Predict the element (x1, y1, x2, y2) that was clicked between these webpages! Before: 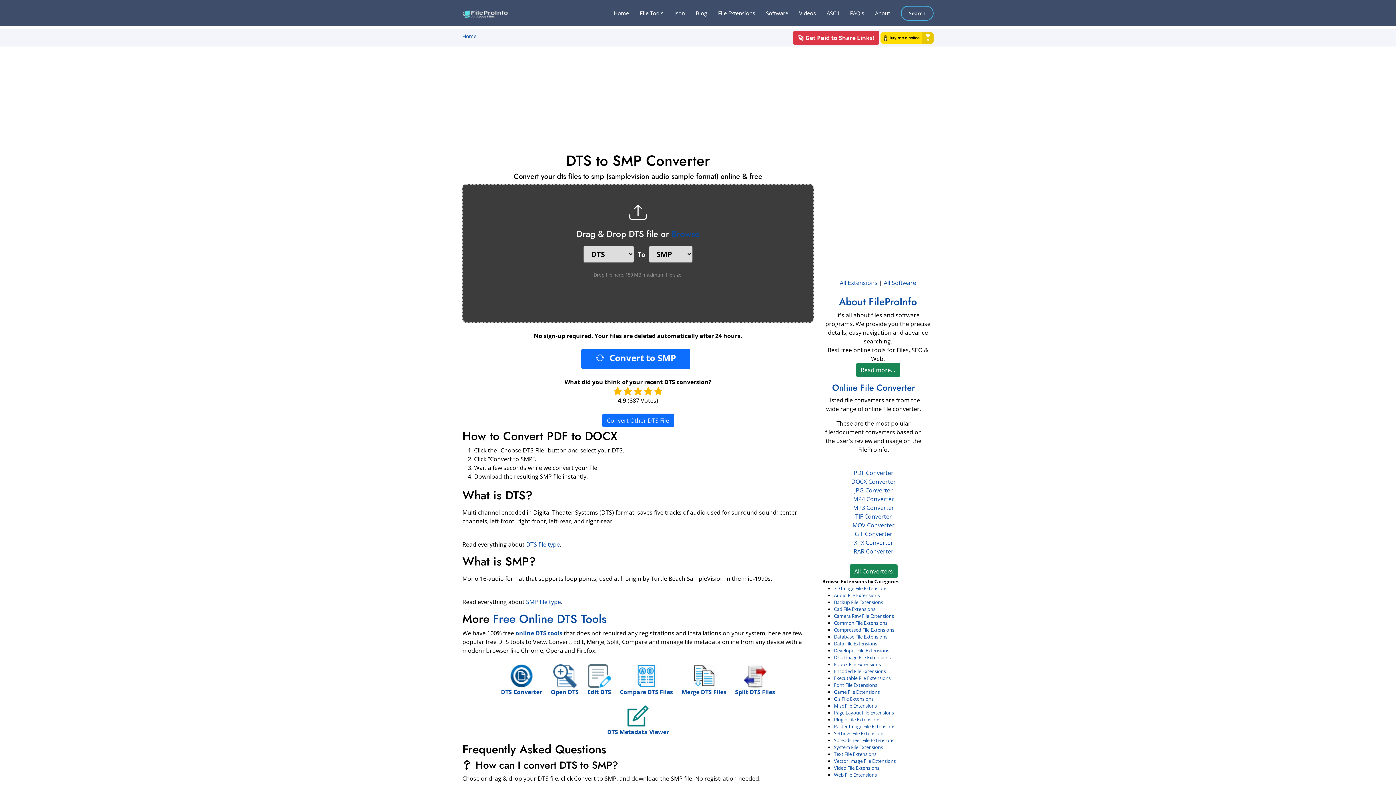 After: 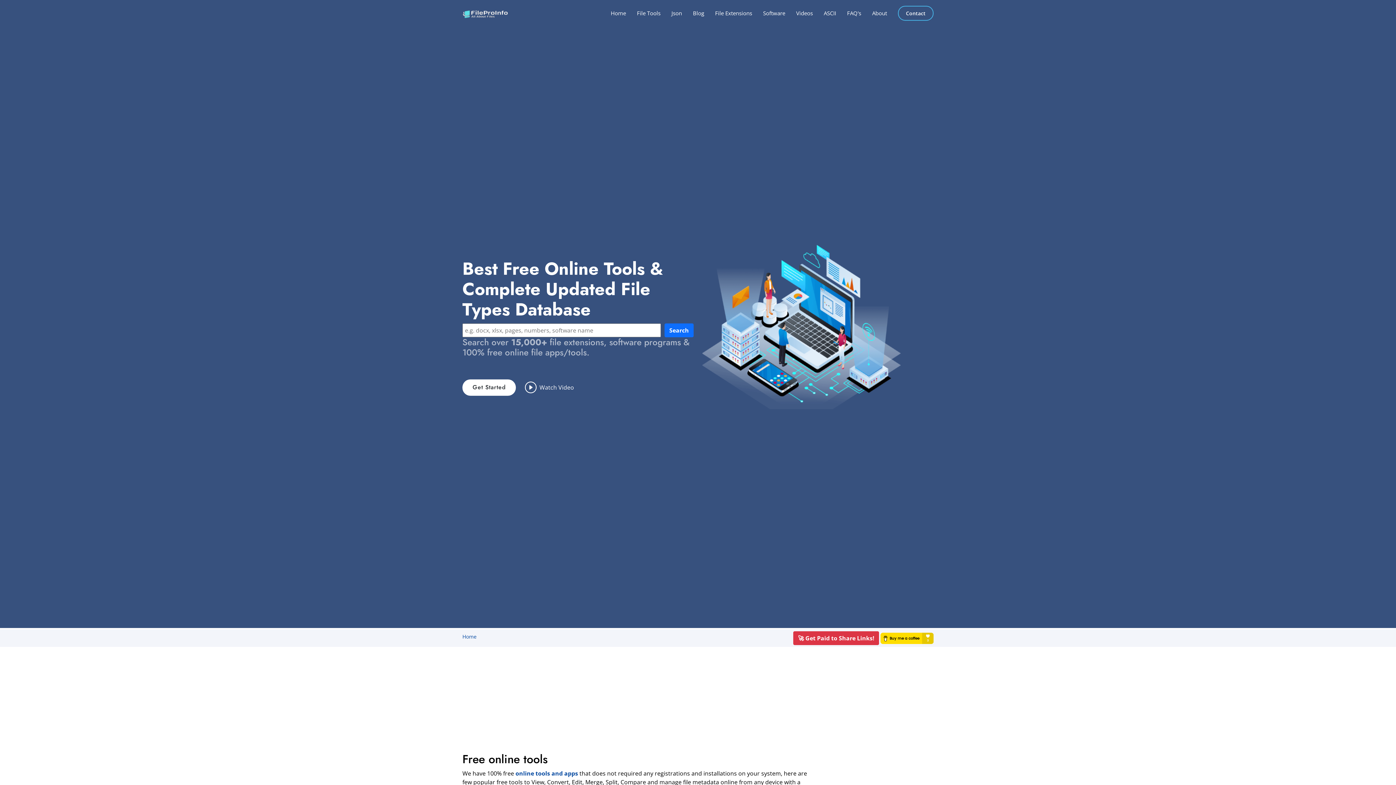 Action: bbox: (462, 32, 476, 39) label: Home